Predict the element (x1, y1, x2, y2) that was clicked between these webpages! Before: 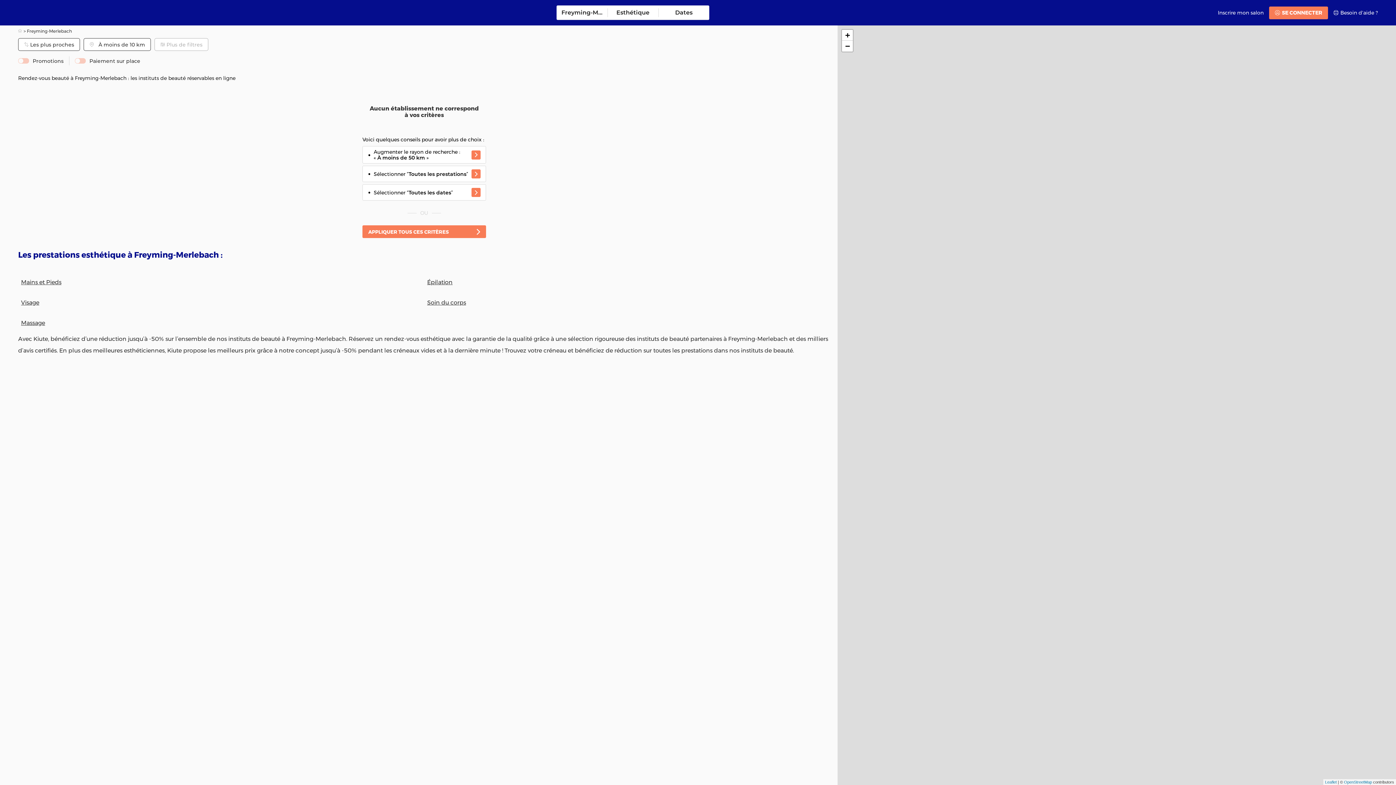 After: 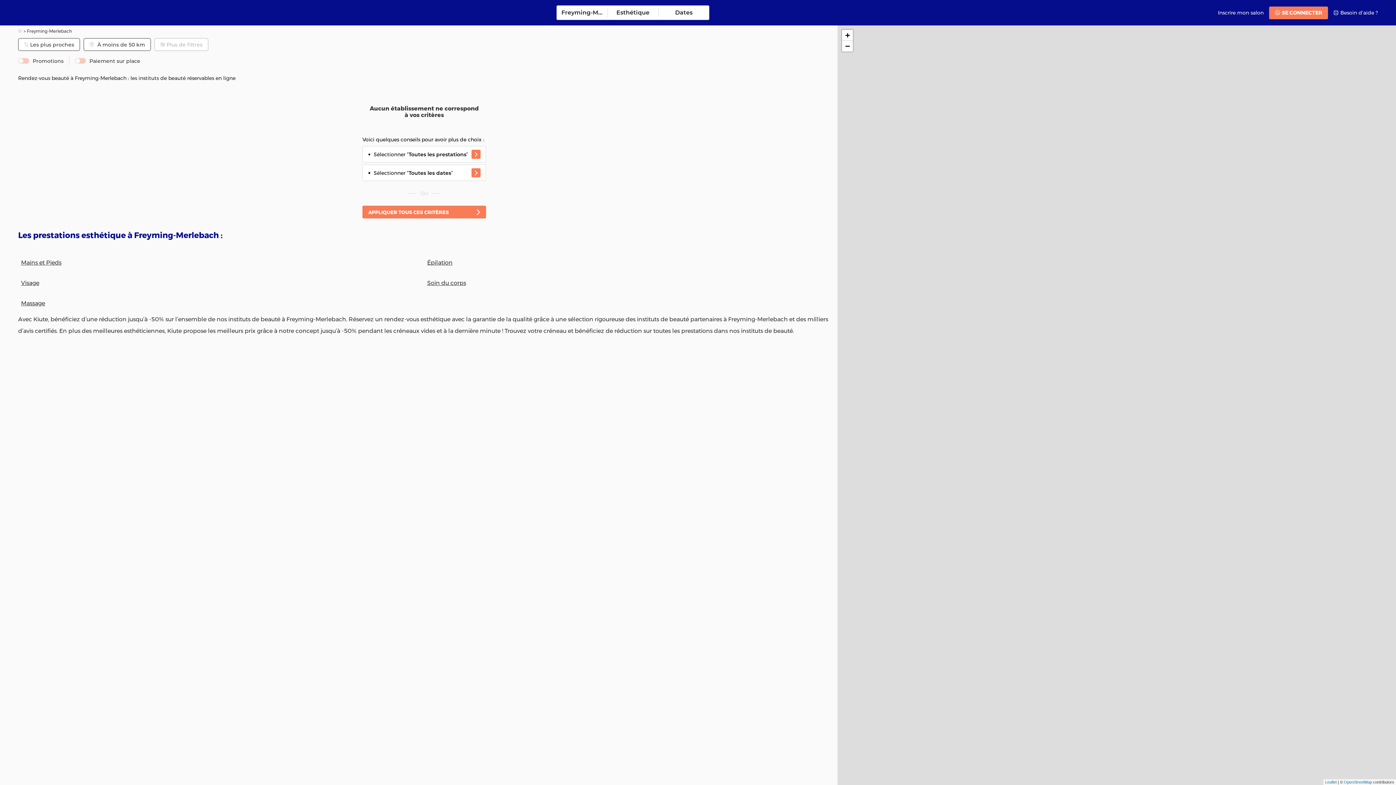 Action: bbox: (471, 150, 480, 159)